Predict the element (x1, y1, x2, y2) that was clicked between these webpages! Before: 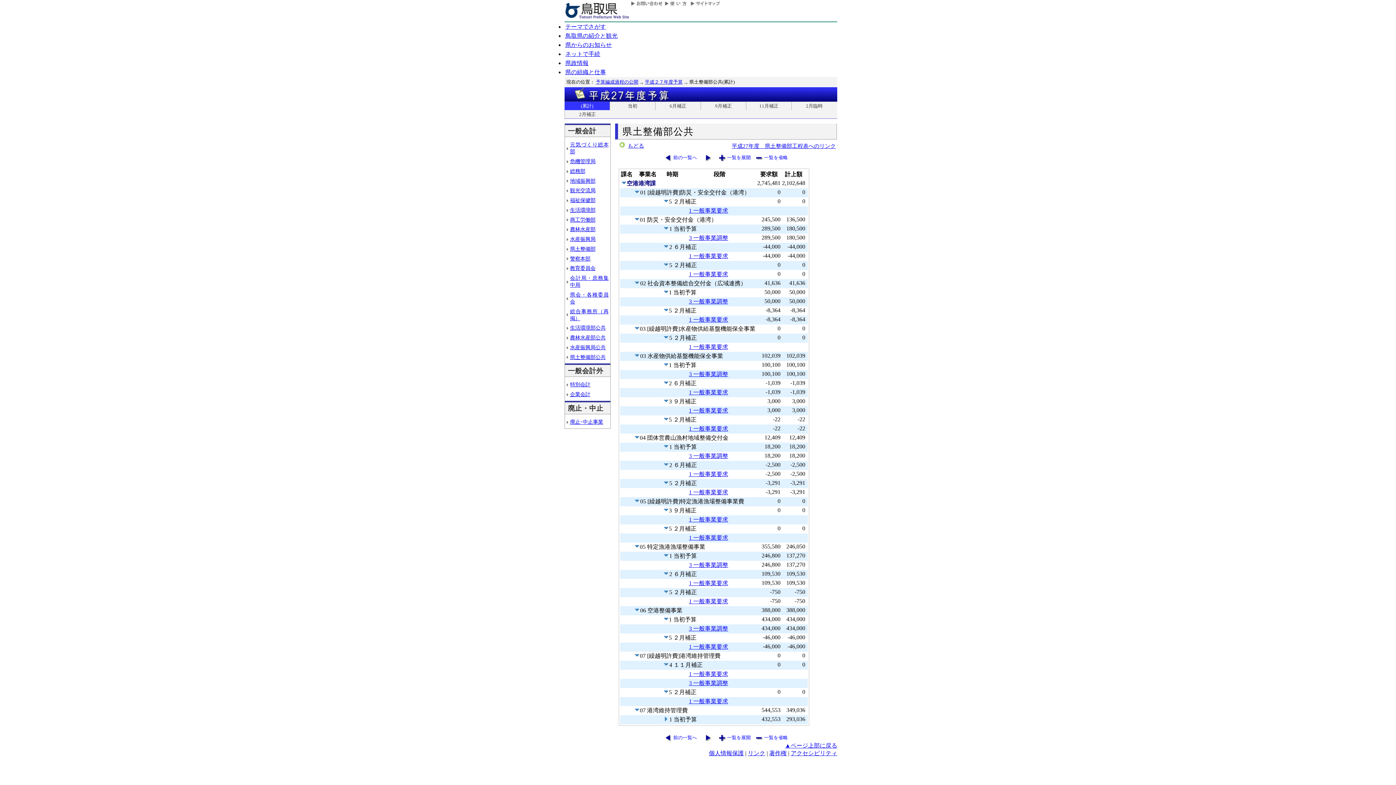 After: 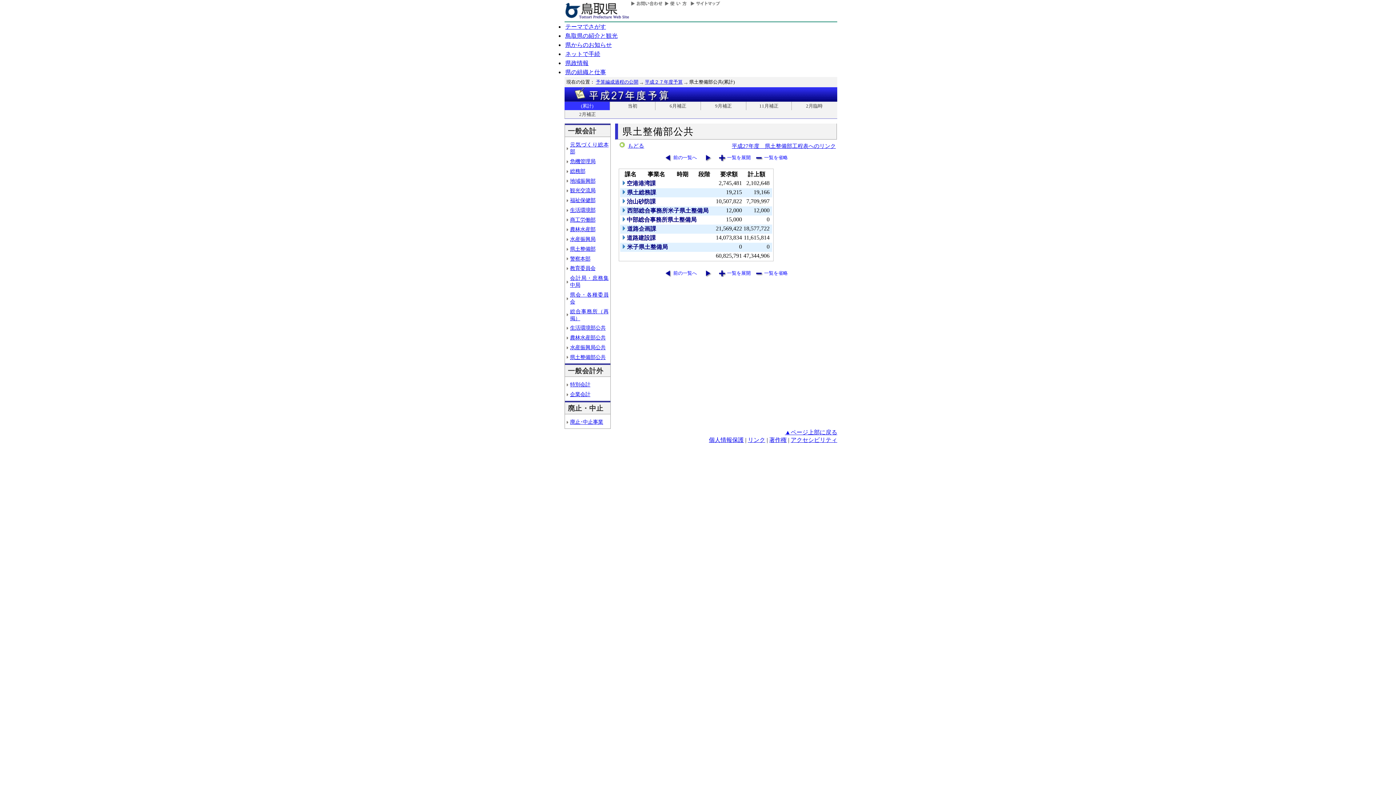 Action: bbox: (621, 180, 626, 187)